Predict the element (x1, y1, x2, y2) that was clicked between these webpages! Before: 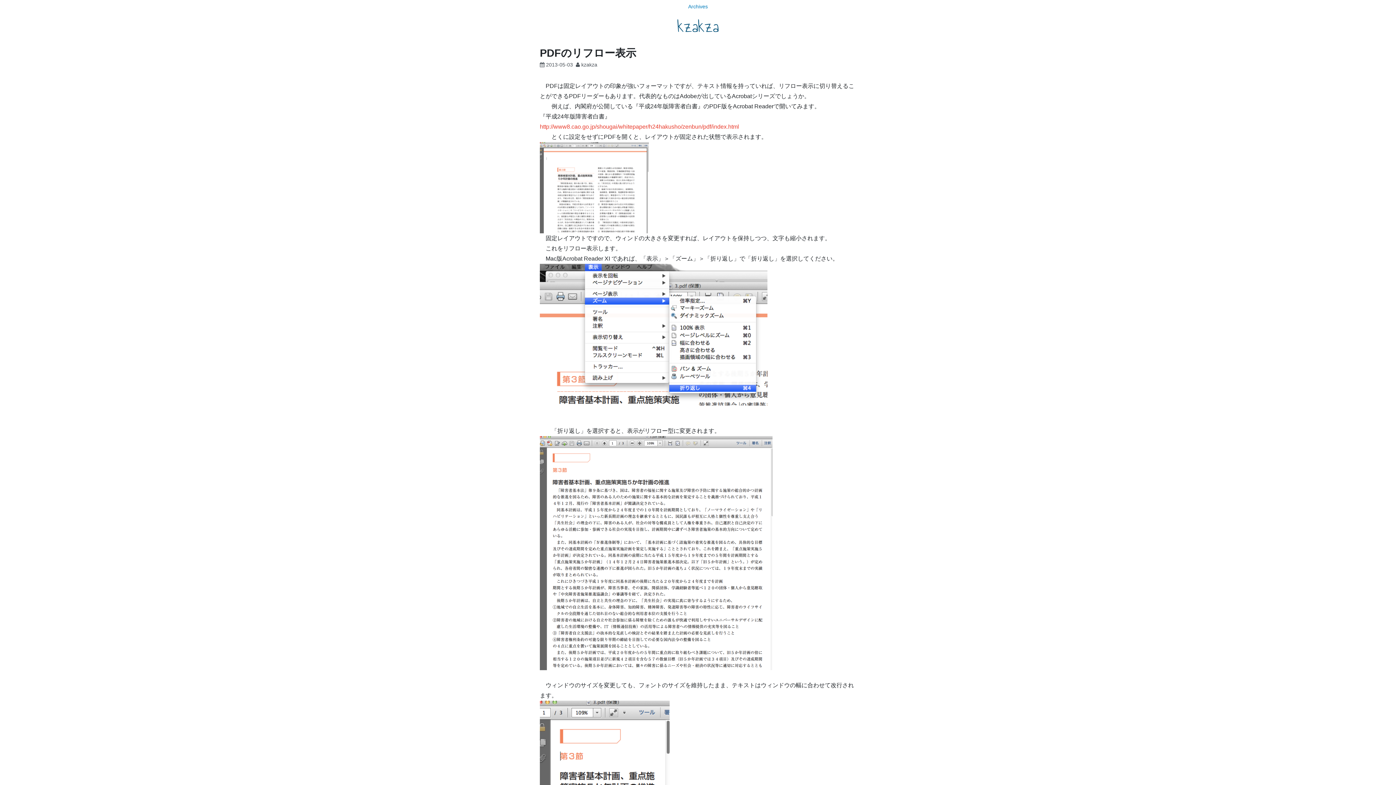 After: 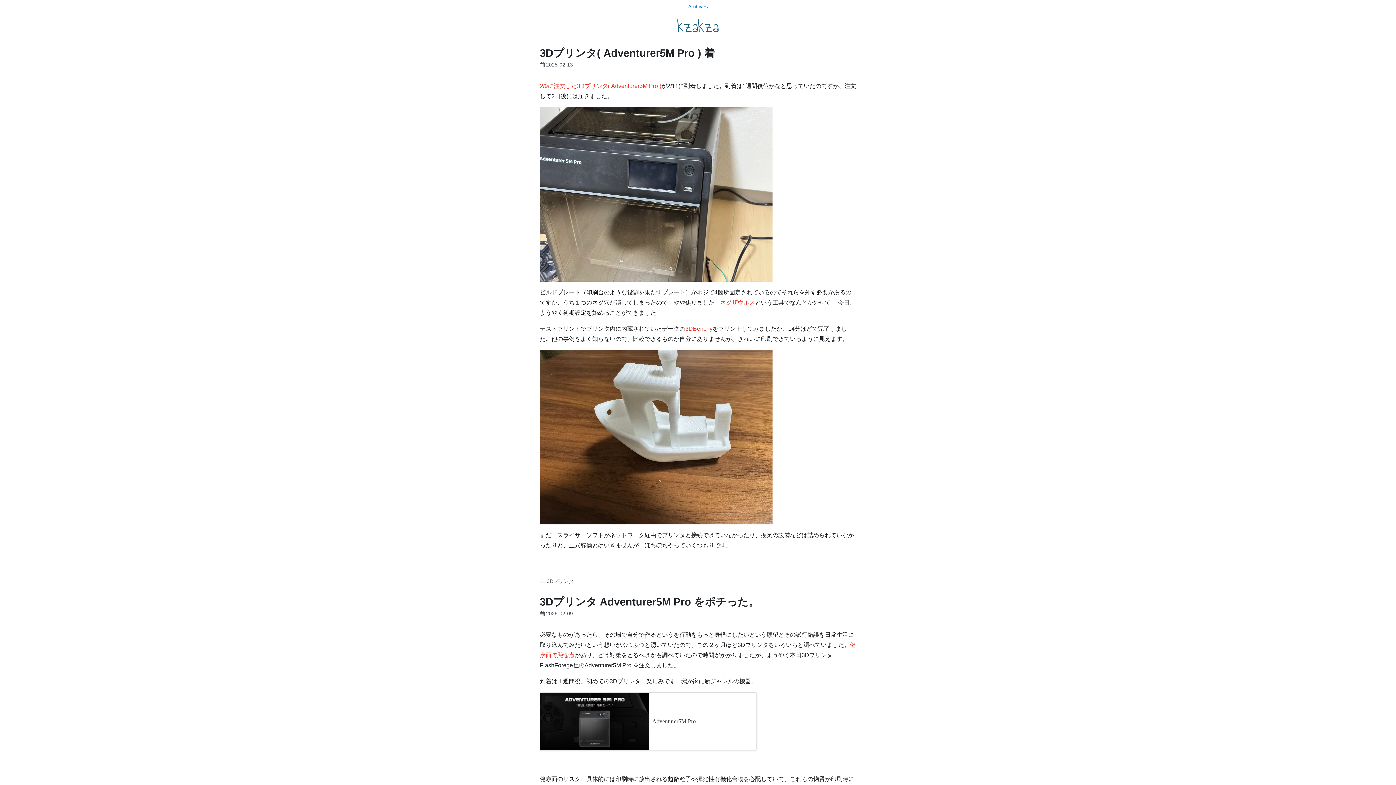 Action: bbox: (677, 14, 718, 39) label: kzakza